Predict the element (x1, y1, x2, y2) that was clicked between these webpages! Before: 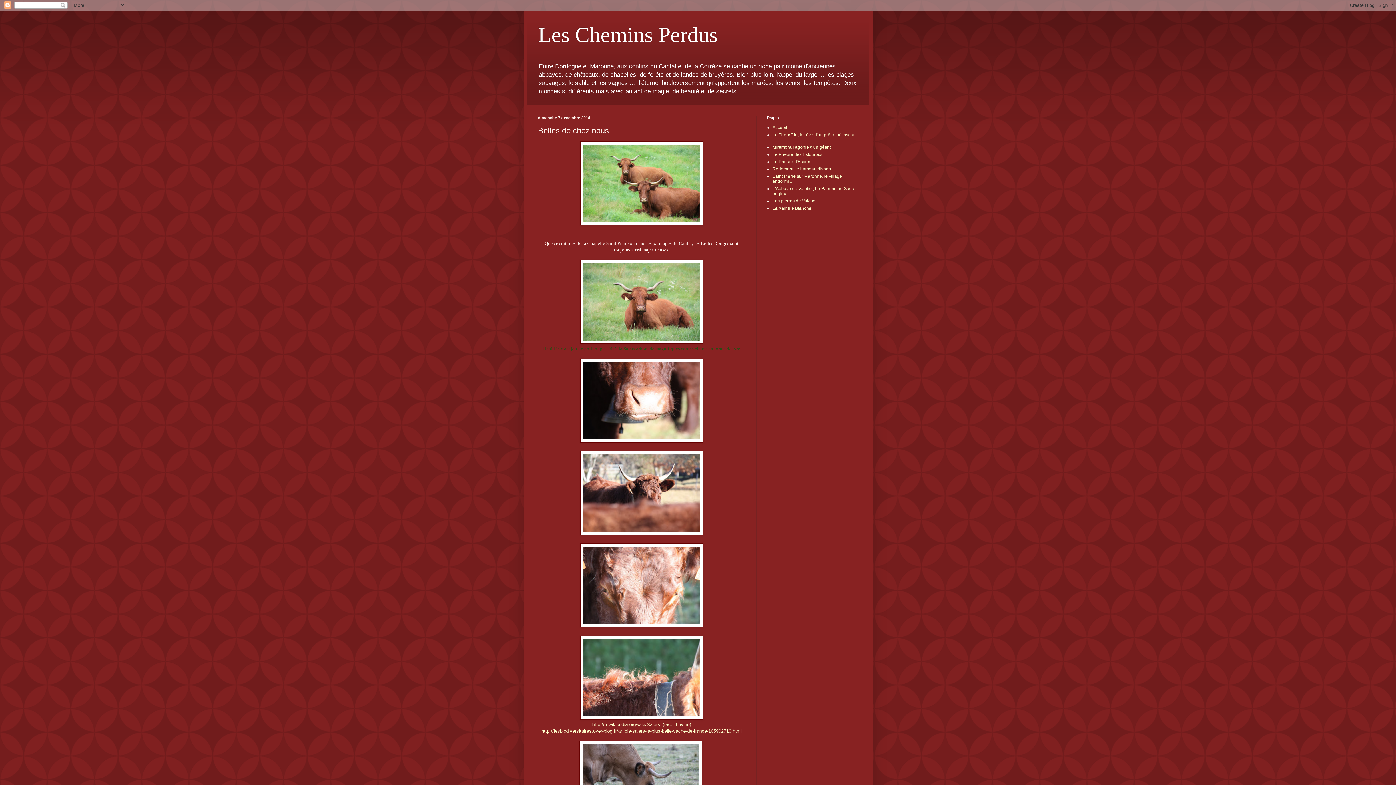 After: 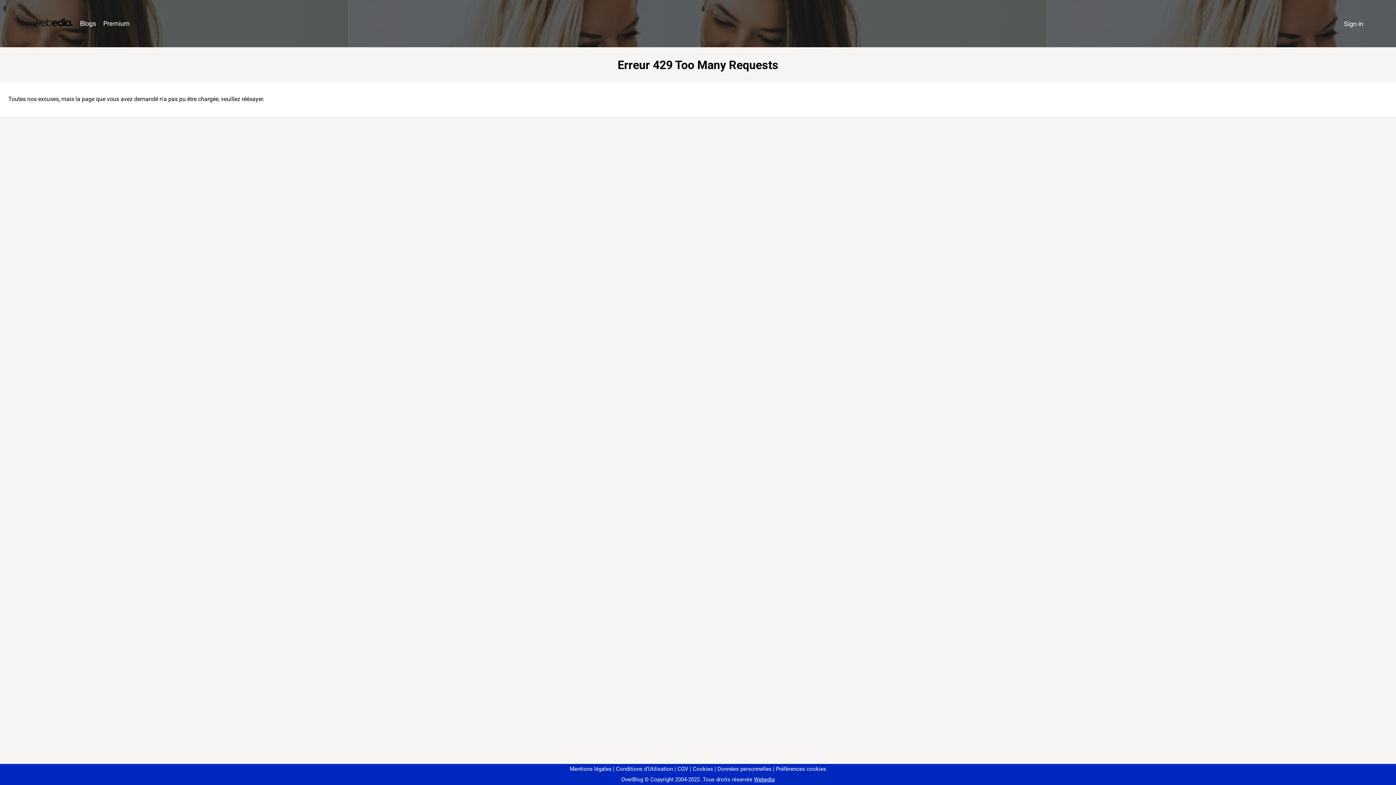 Action: bbox: (541, 728, 742, 734) label: http://lesbiodiversitaires.over-blog.fr/article-salers-la-plus-belle-vache-de-france-105902710.html